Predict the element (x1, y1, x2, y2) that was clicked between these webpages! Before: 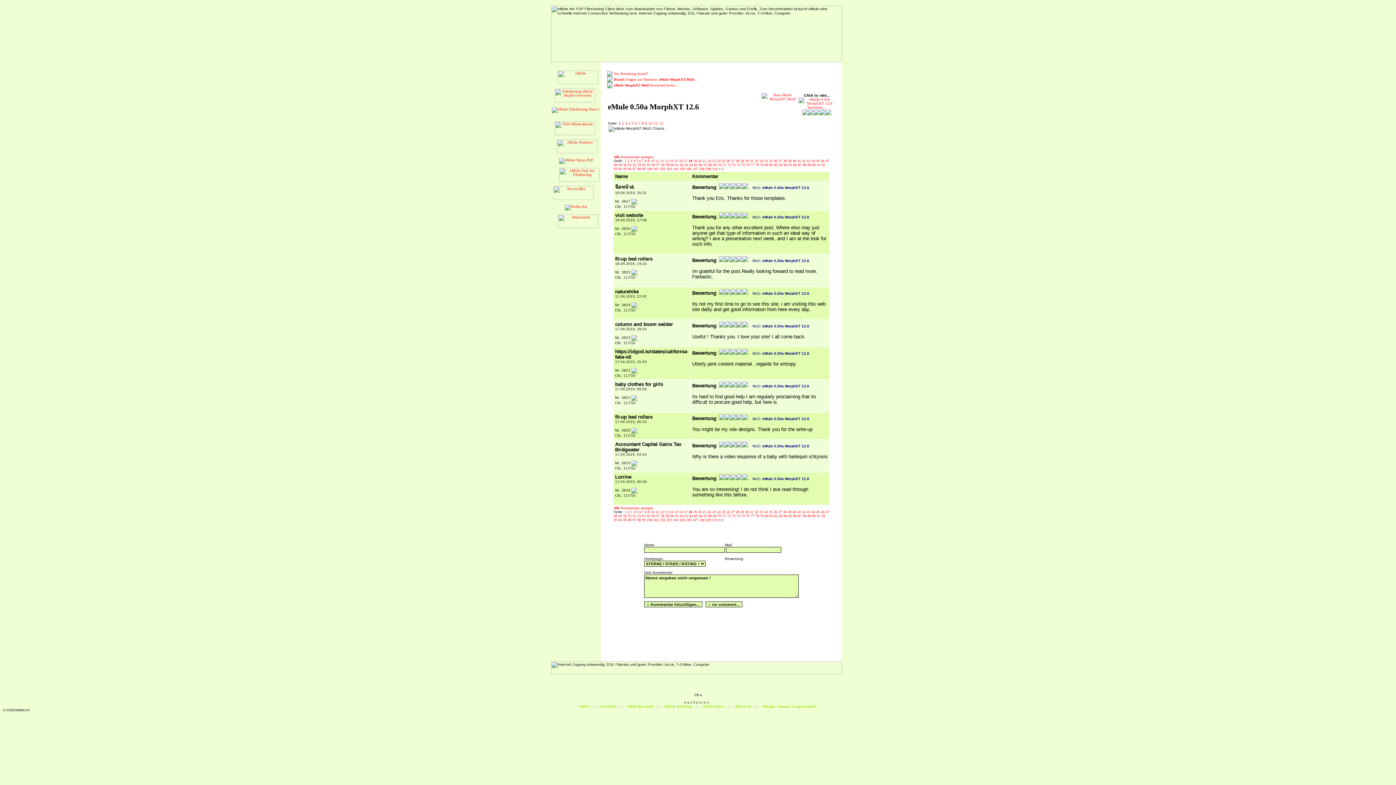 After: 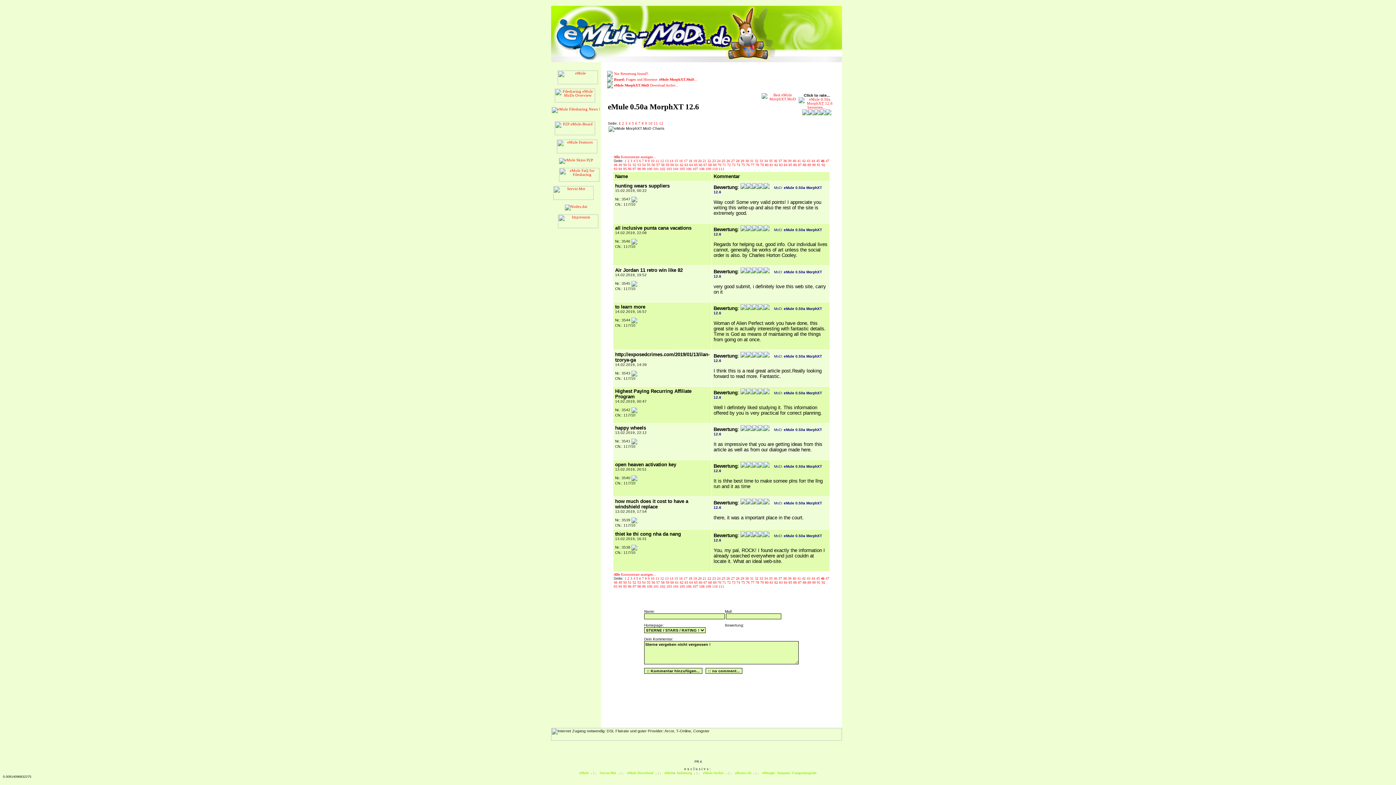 Action: bbox: (821, 510, 825, 514) label: 46 